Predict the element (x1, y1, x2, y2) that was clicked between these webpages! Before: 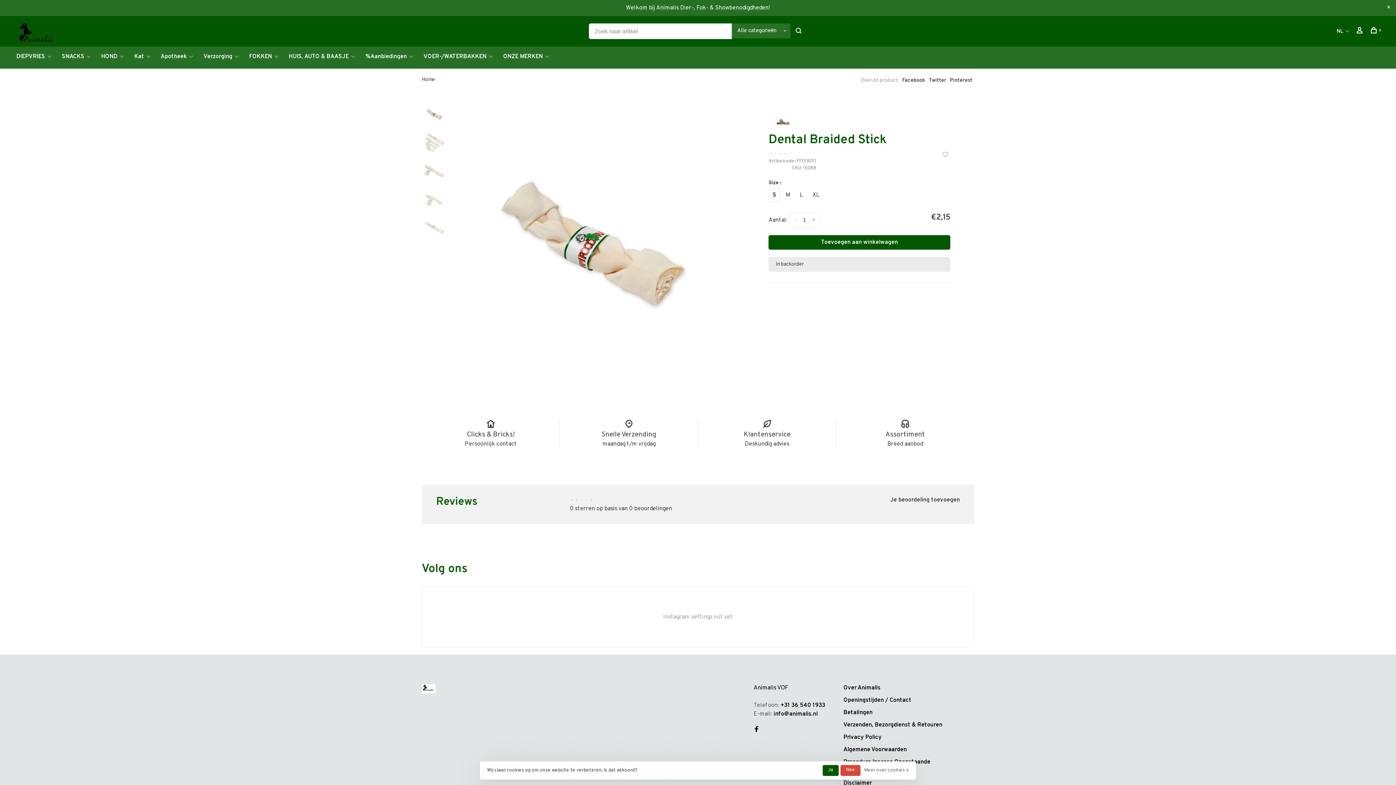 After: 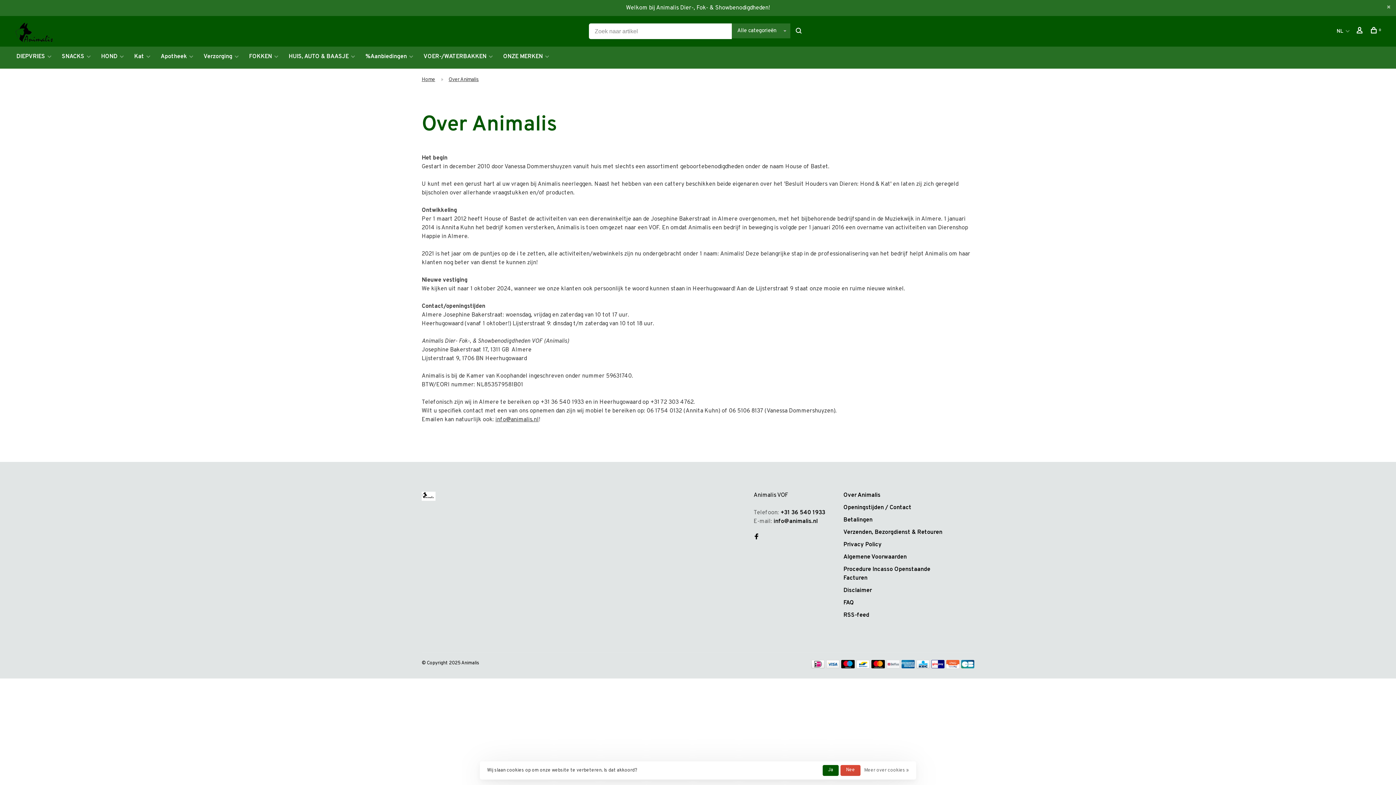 Action: label: Over Animalis bbox: (843, 684, 880, 692)